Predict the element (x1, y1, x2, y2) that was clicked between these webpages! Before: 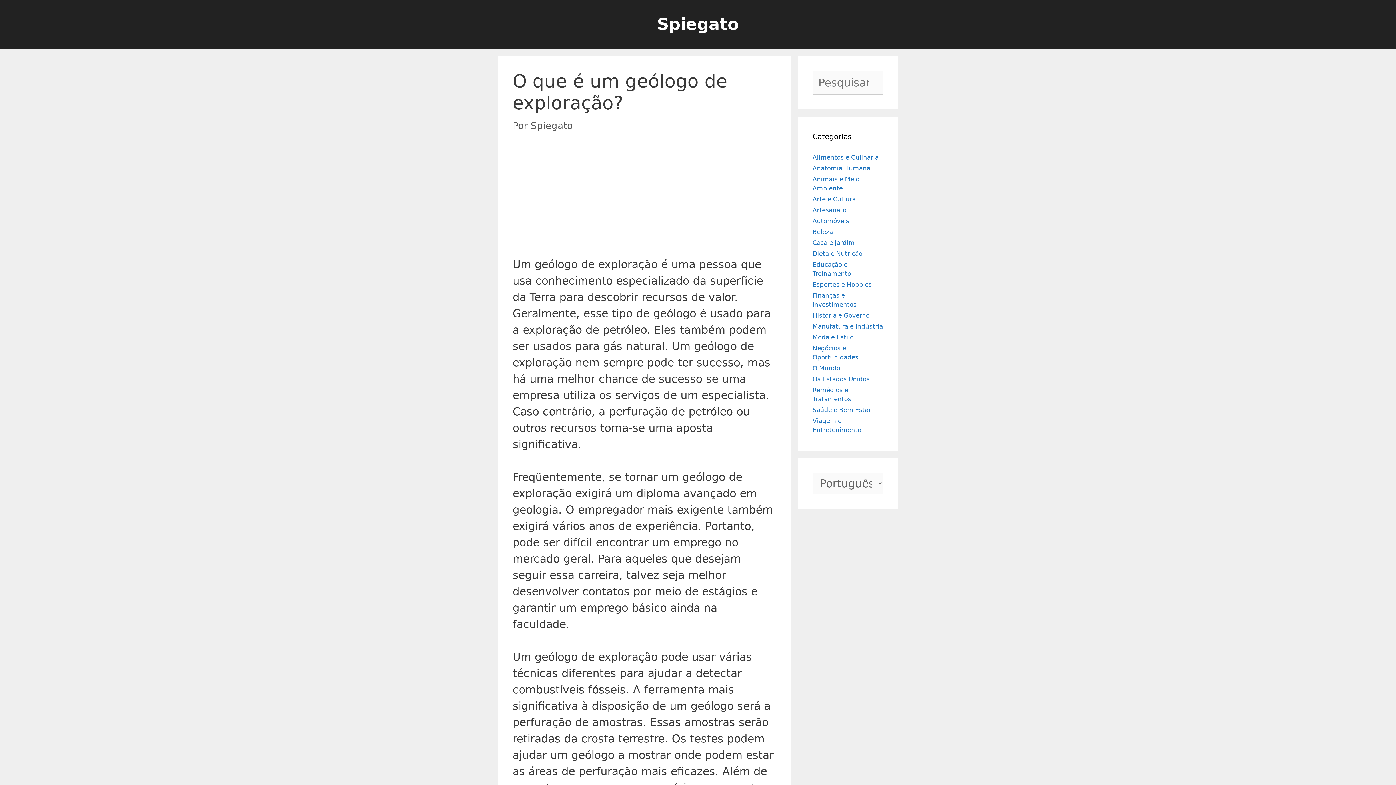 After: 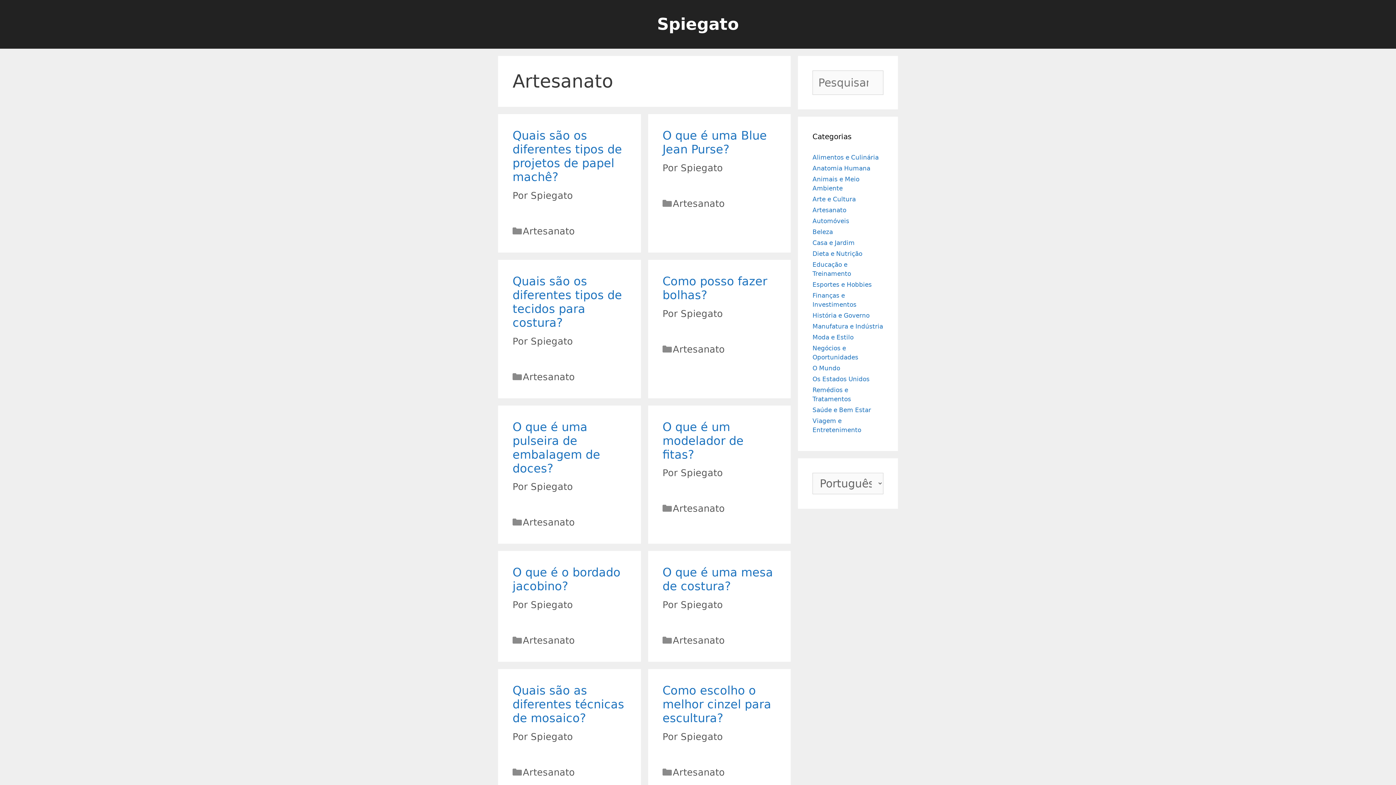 Action: bbox: (812, 206, 846, 213) label: Artesanato